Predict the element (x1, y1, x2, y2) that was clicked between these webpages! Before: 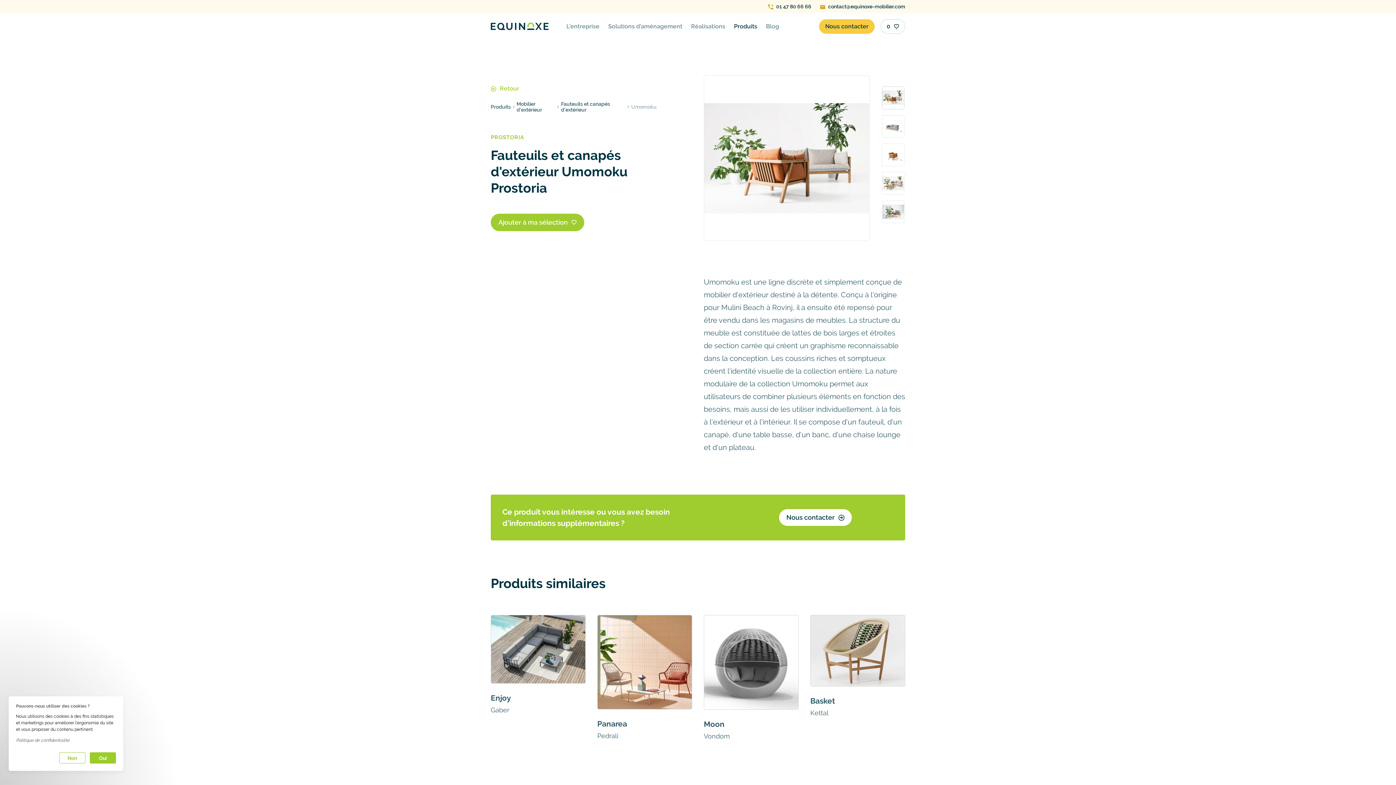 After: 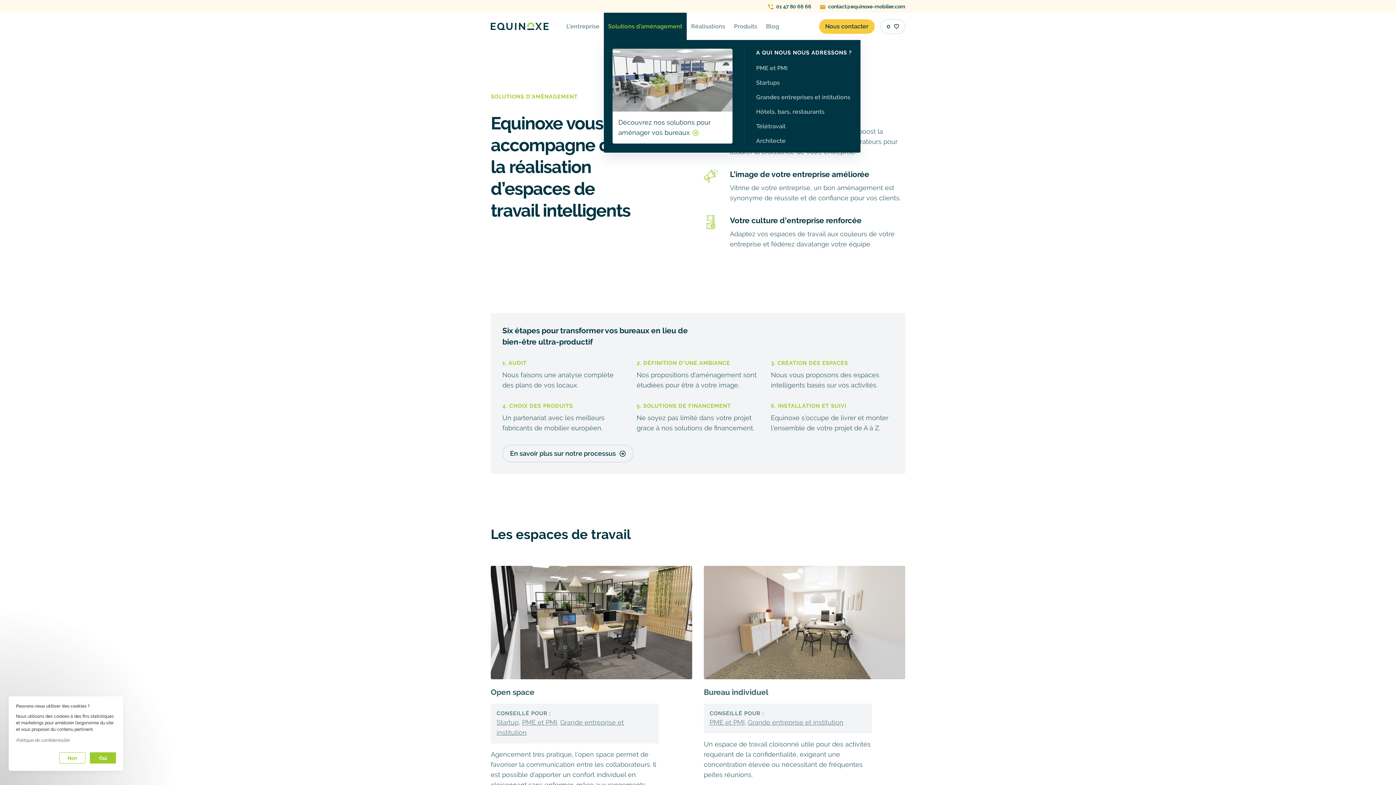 Action: bbox: (608, 22, 682, 29) label: Solutions d’aménagement